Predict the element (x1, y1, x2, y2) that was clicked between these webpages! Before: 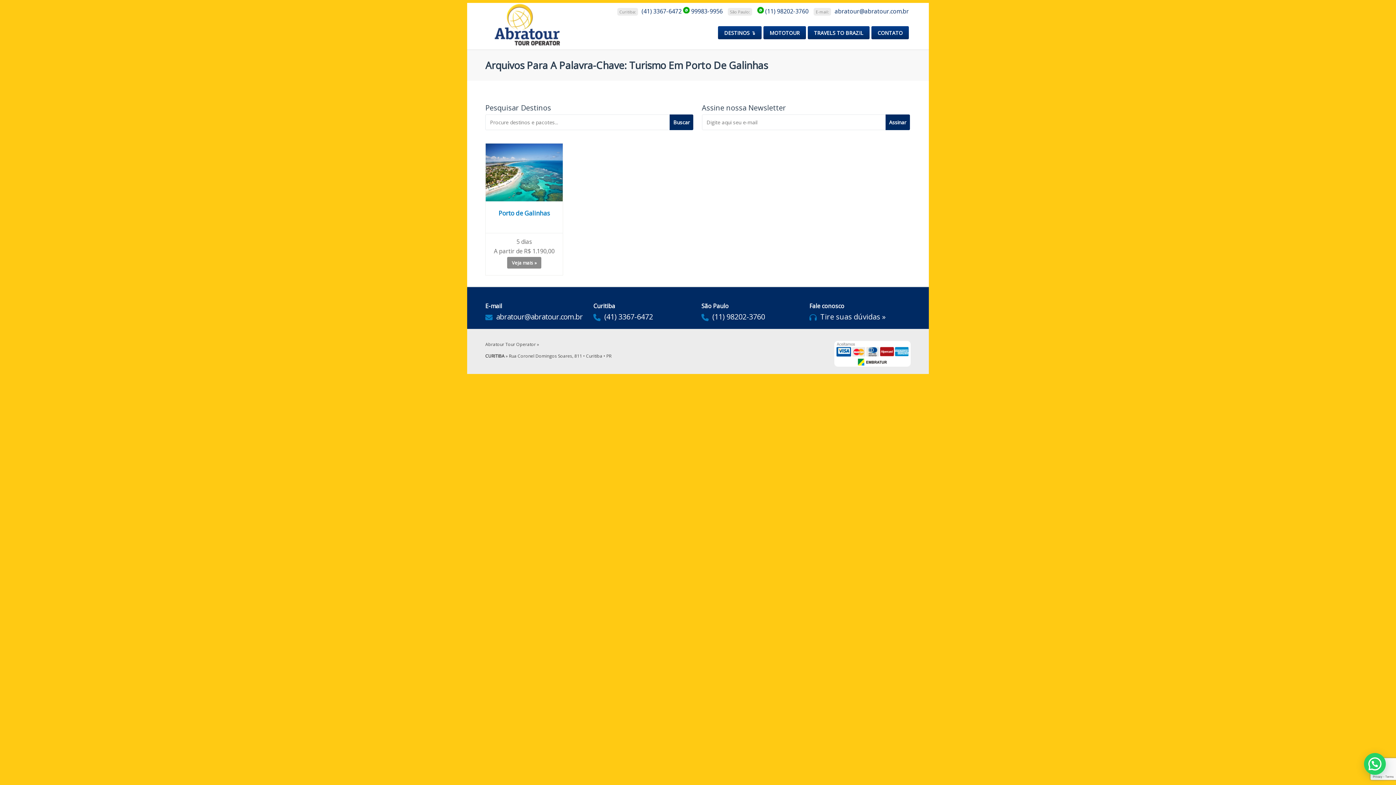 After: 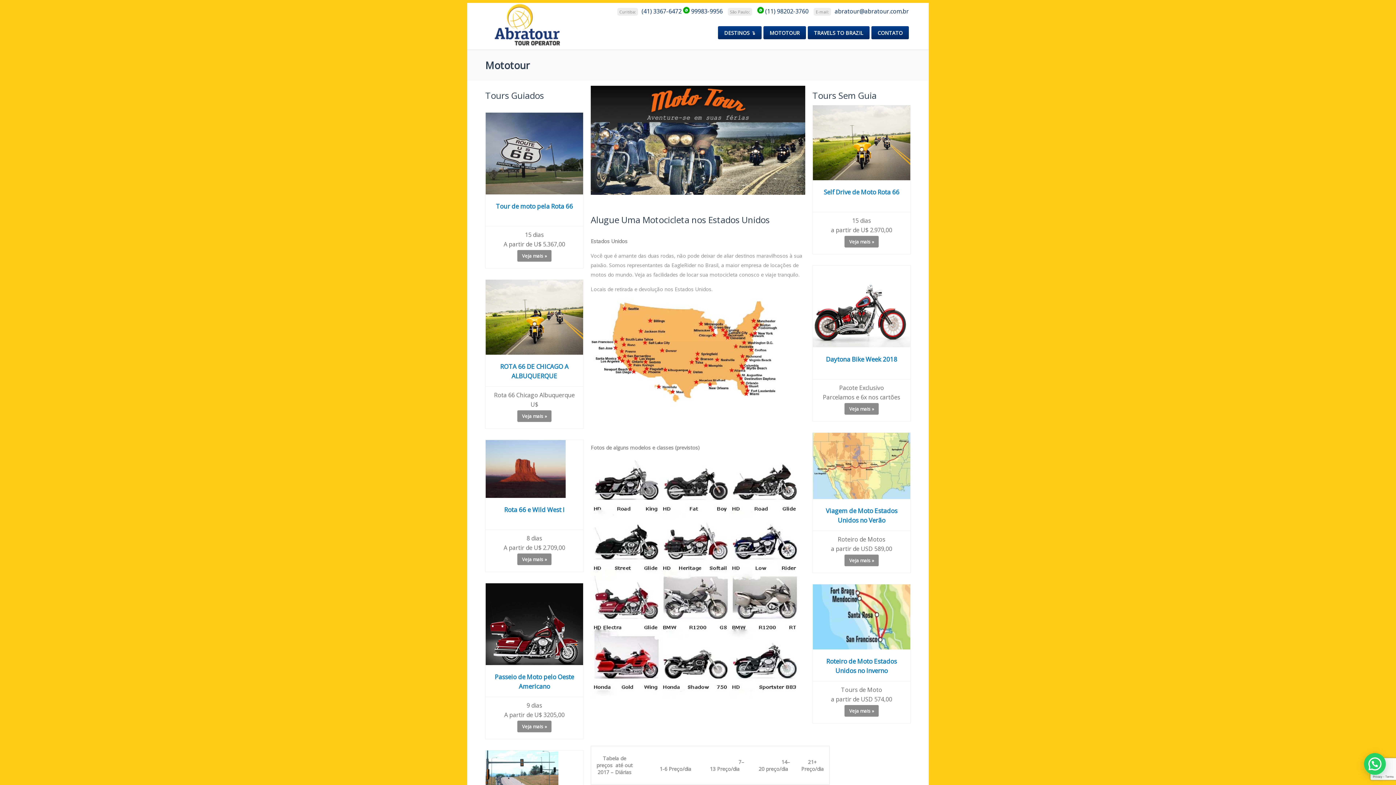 Action: label: MOTOTOUR bbox: (763, 26, 806, 39)